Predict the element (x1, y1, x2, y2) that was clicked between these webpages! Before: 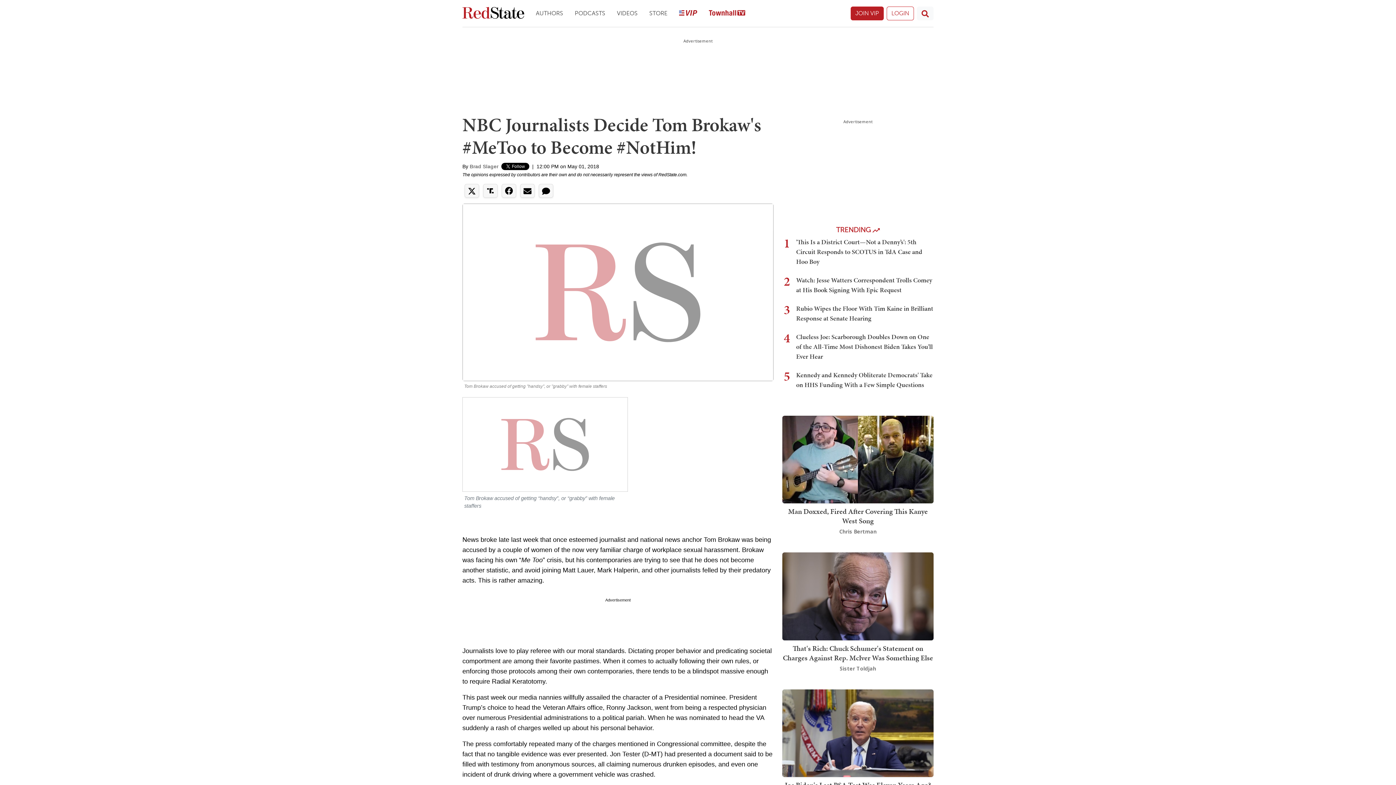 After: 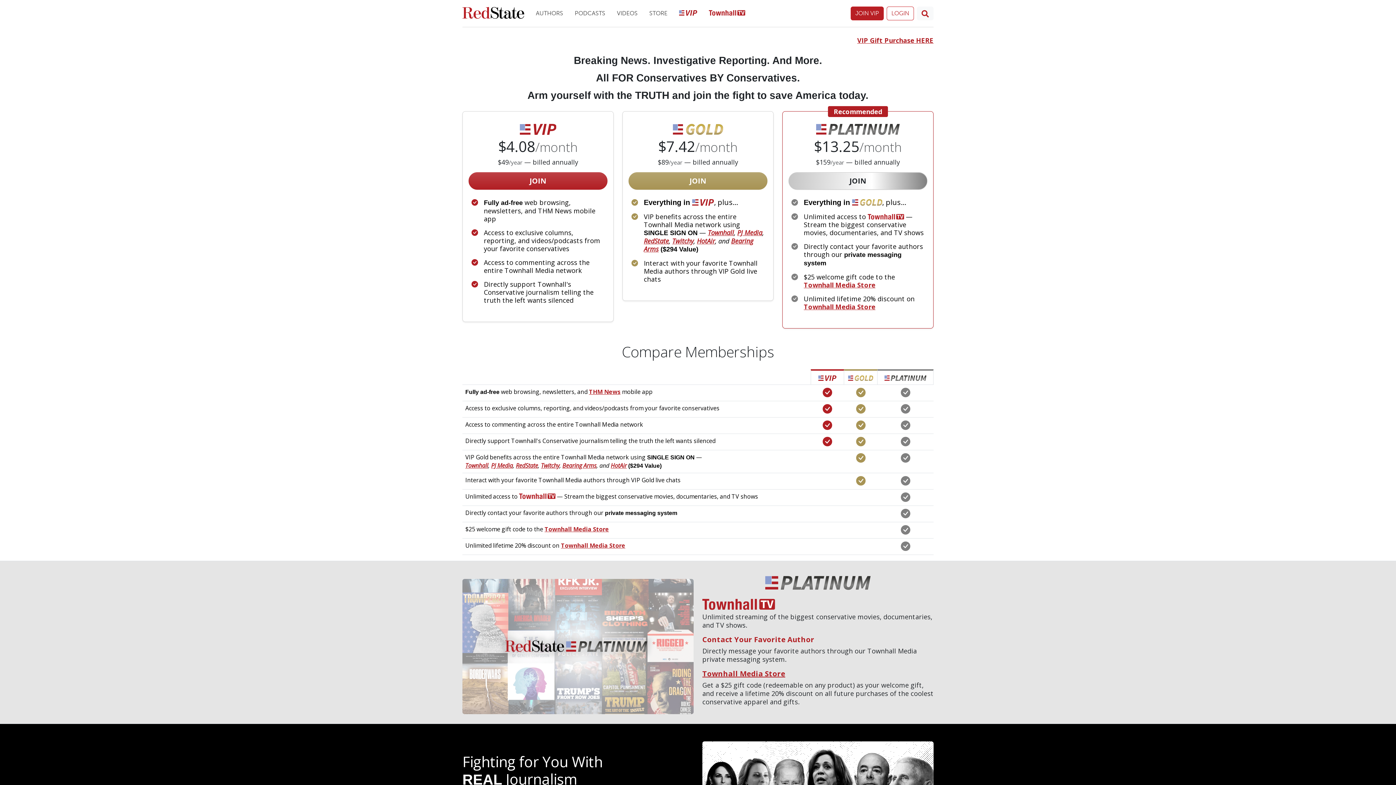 Action: label: JOIN VIP bbox: (850, 6, 884, 20)